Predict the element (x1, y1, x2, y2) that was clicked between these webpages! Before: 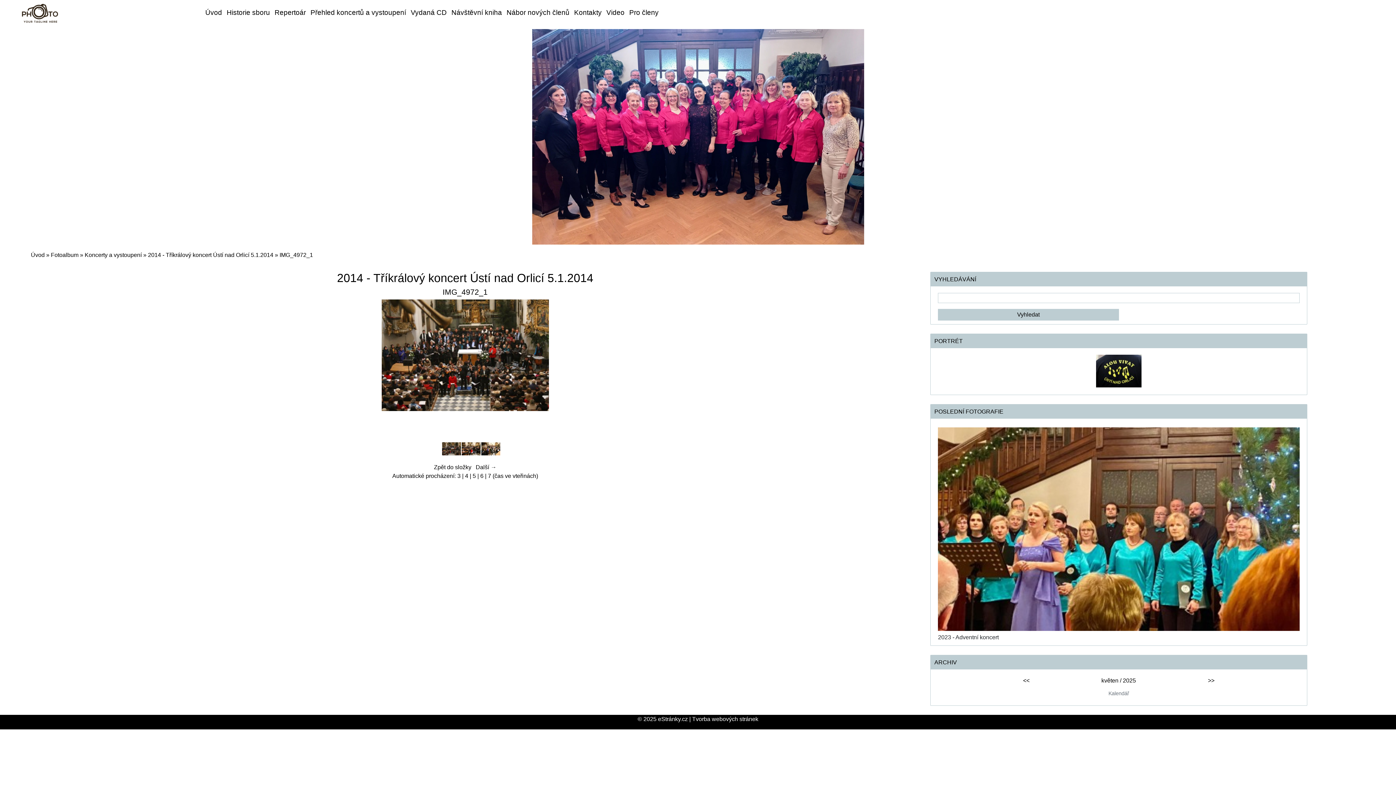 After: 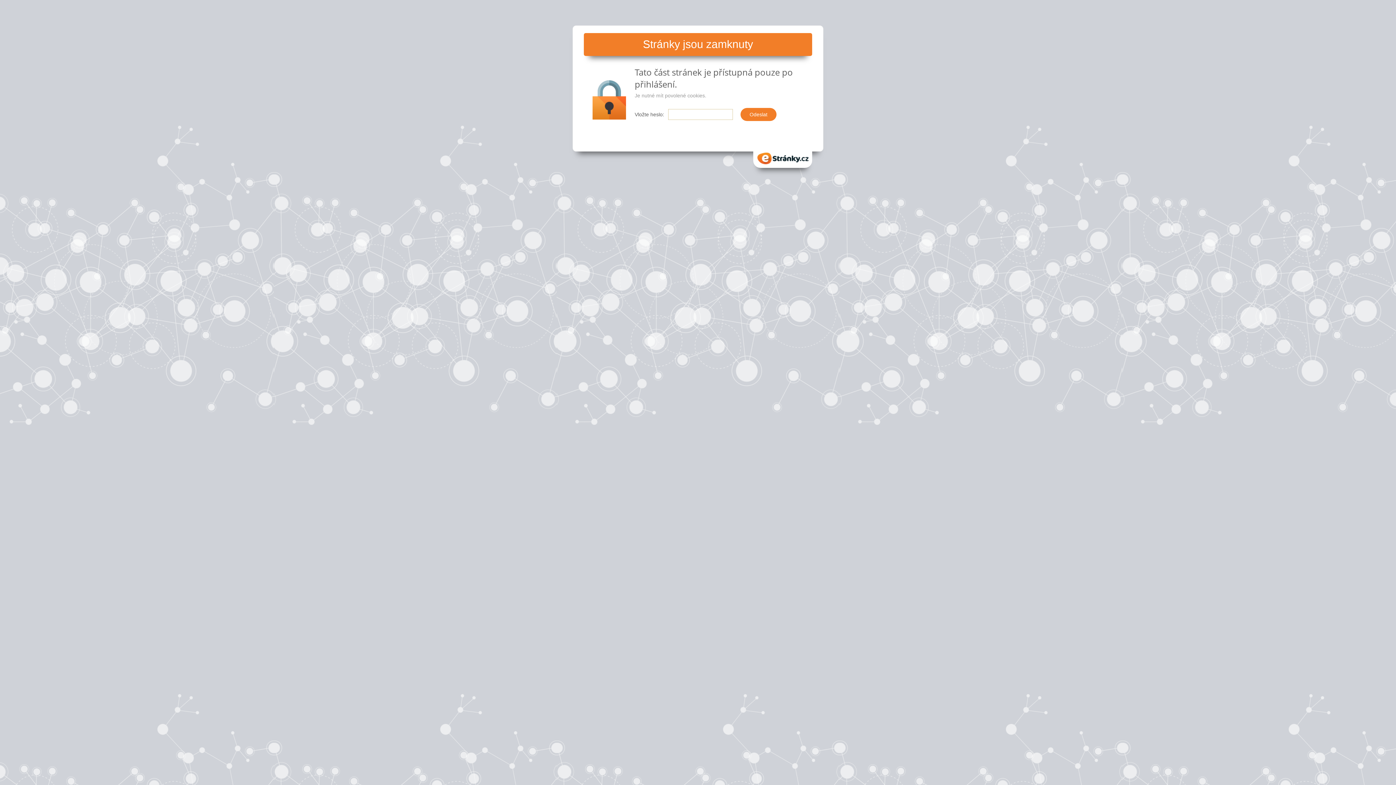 Action: label: Pro členy bbox: (627, 5, 661, 19)